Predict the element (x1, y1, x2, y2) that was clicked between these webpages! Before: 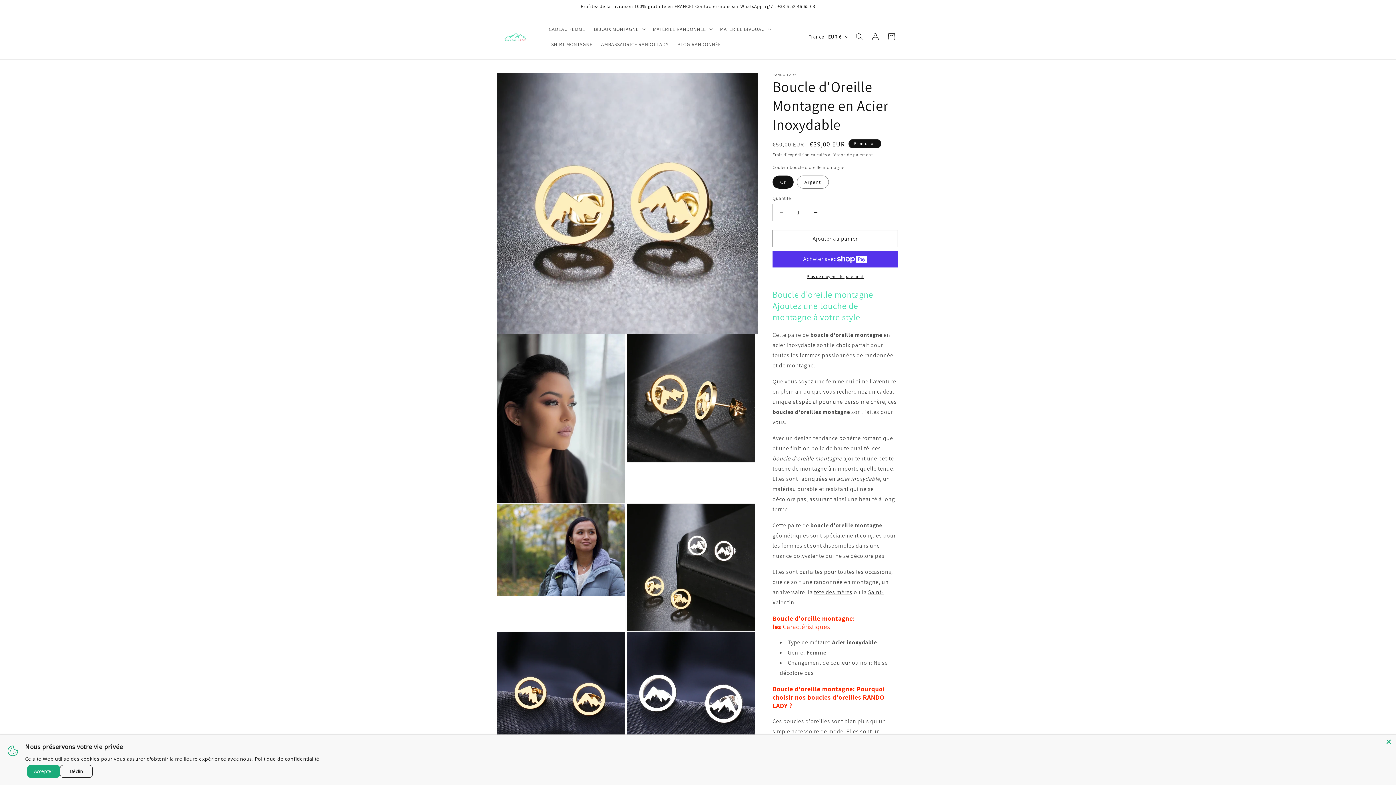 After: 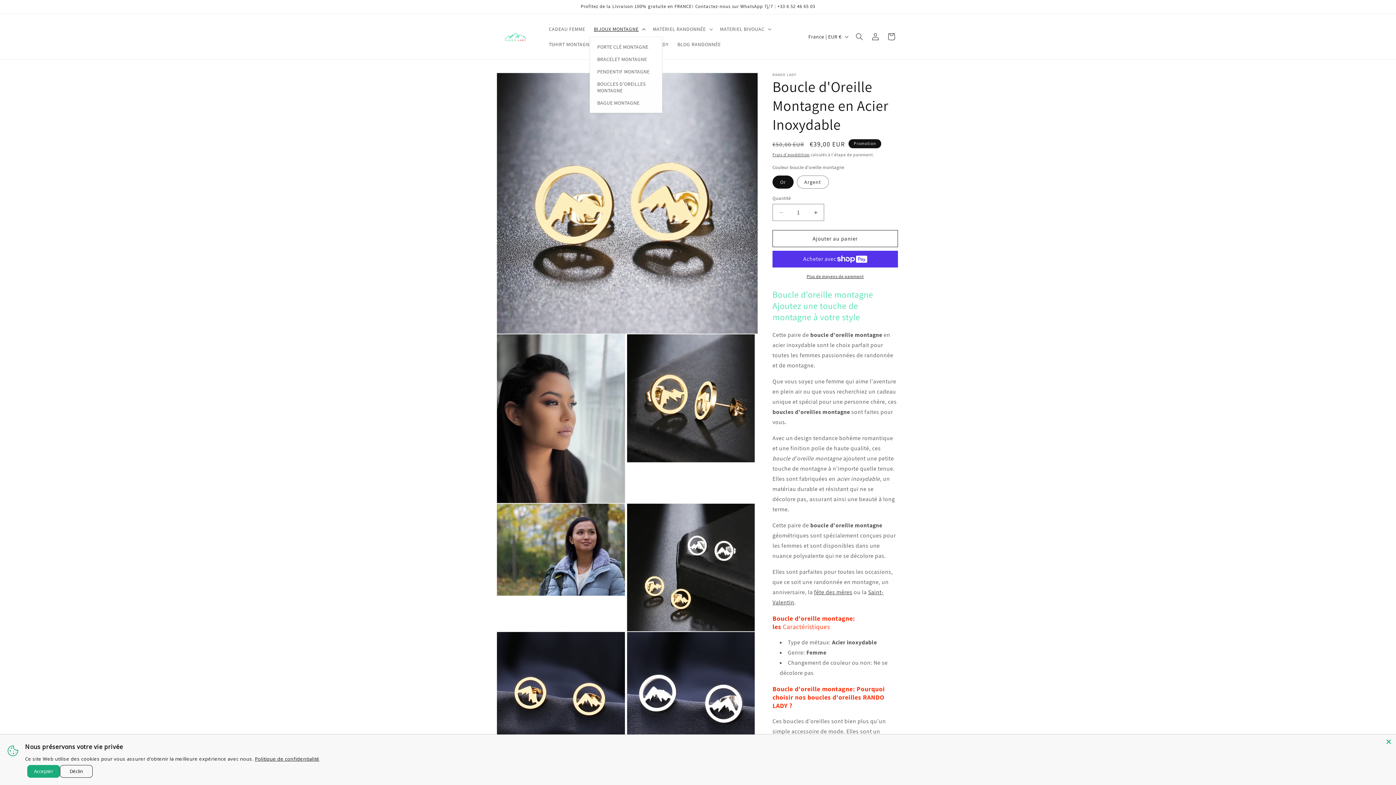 Action: label: BIJOUX MONTAGNE bbox: (589, 21, 648, 36)